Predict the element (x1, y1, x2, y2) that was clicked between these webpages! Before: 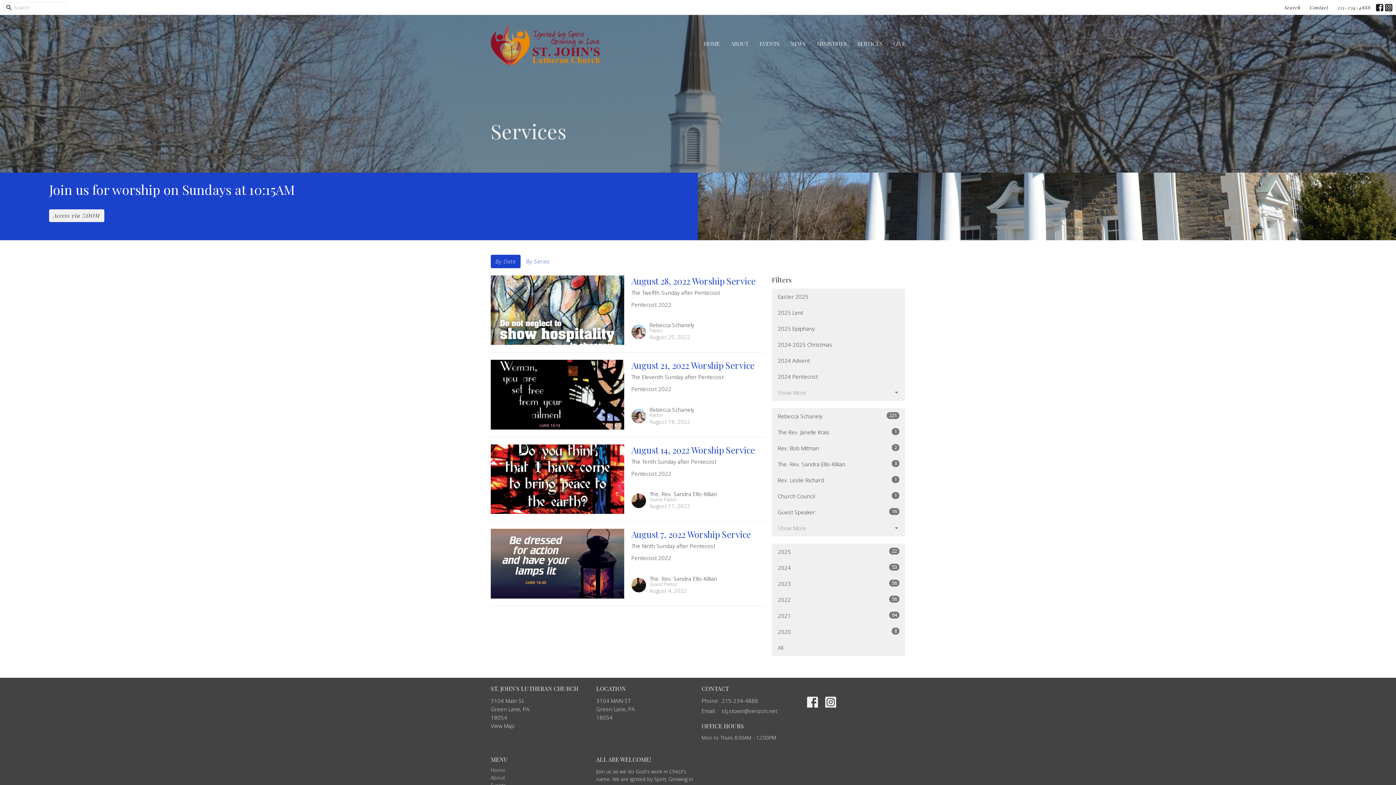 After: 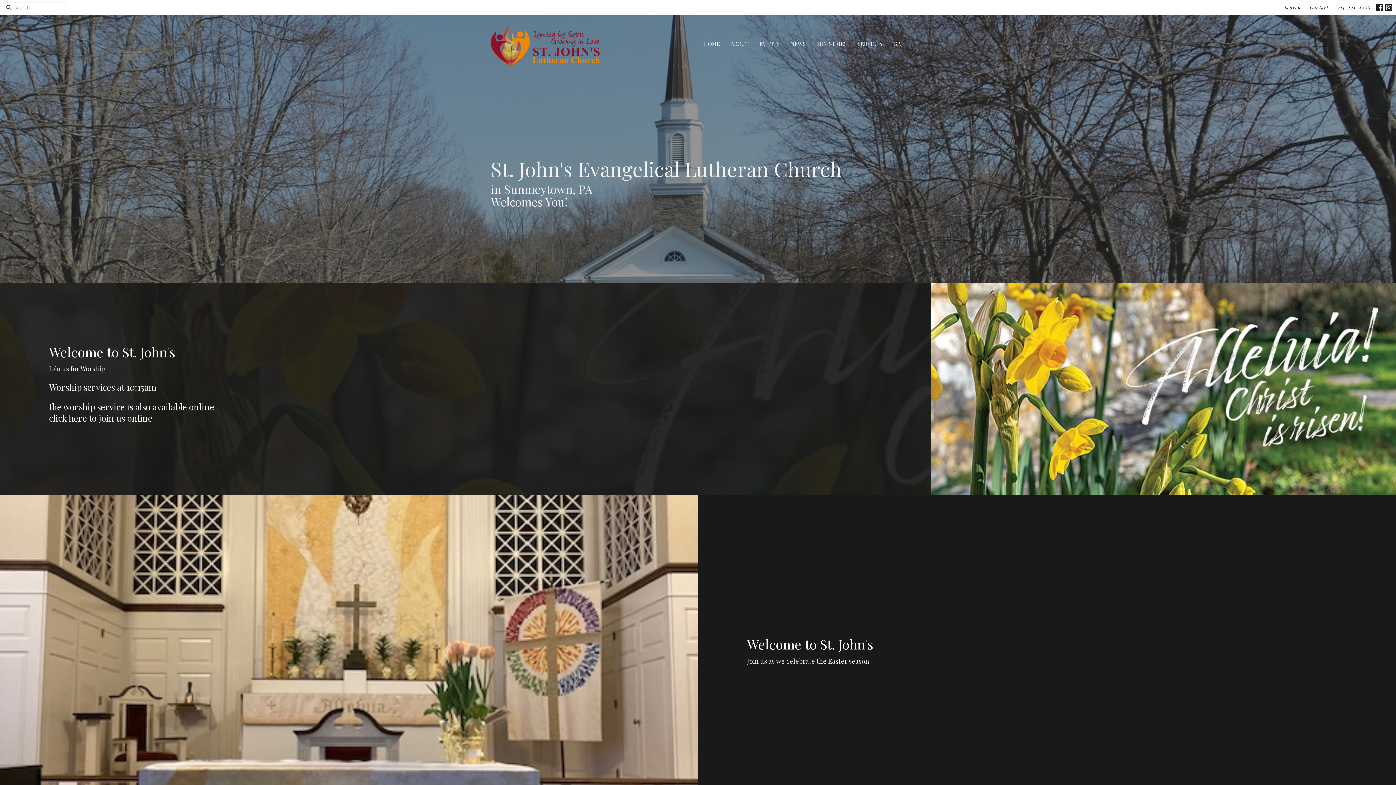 Action: bbox: (490, 766, 505, 773) label: Home